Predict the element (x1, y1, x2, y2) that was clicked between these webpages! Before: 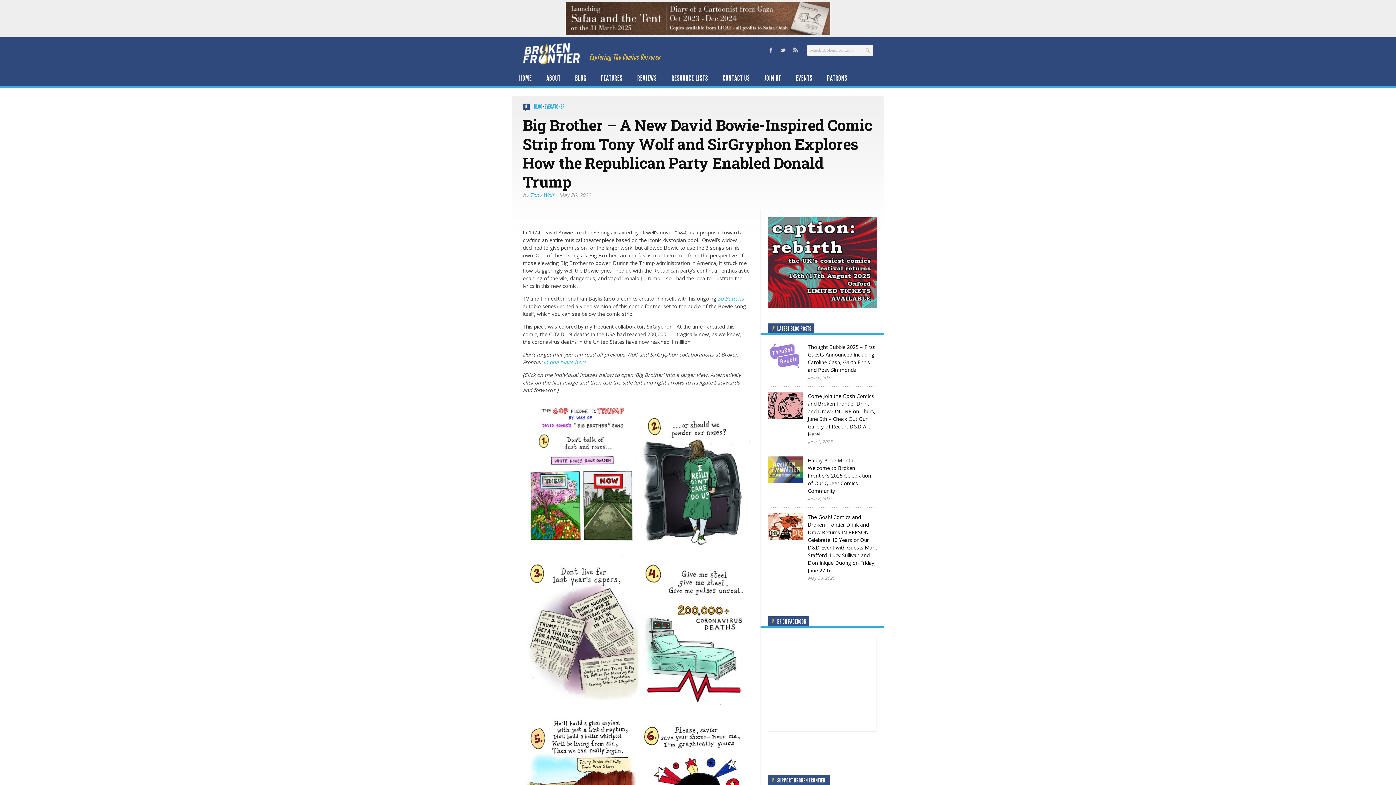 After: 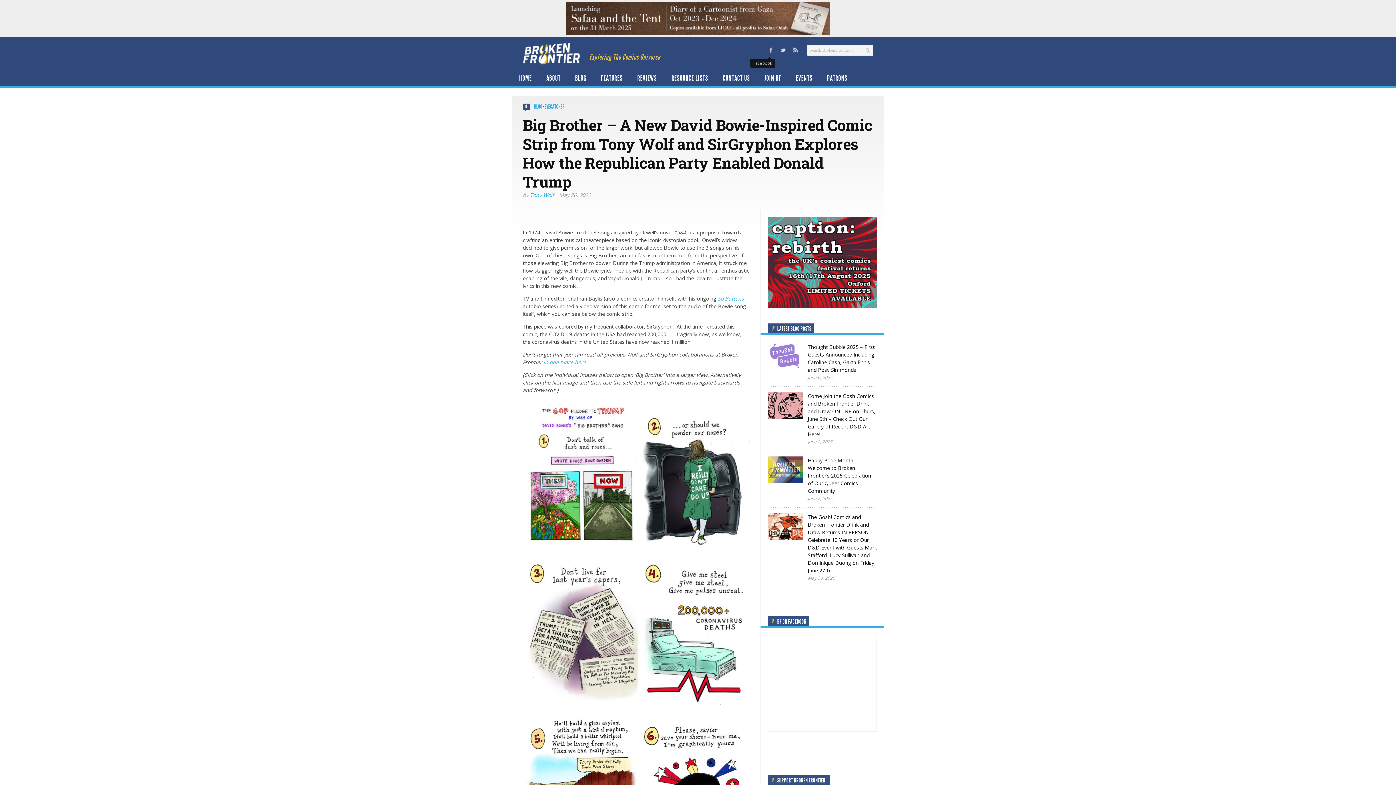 Action: bbox: (766, 45, 775, 54)